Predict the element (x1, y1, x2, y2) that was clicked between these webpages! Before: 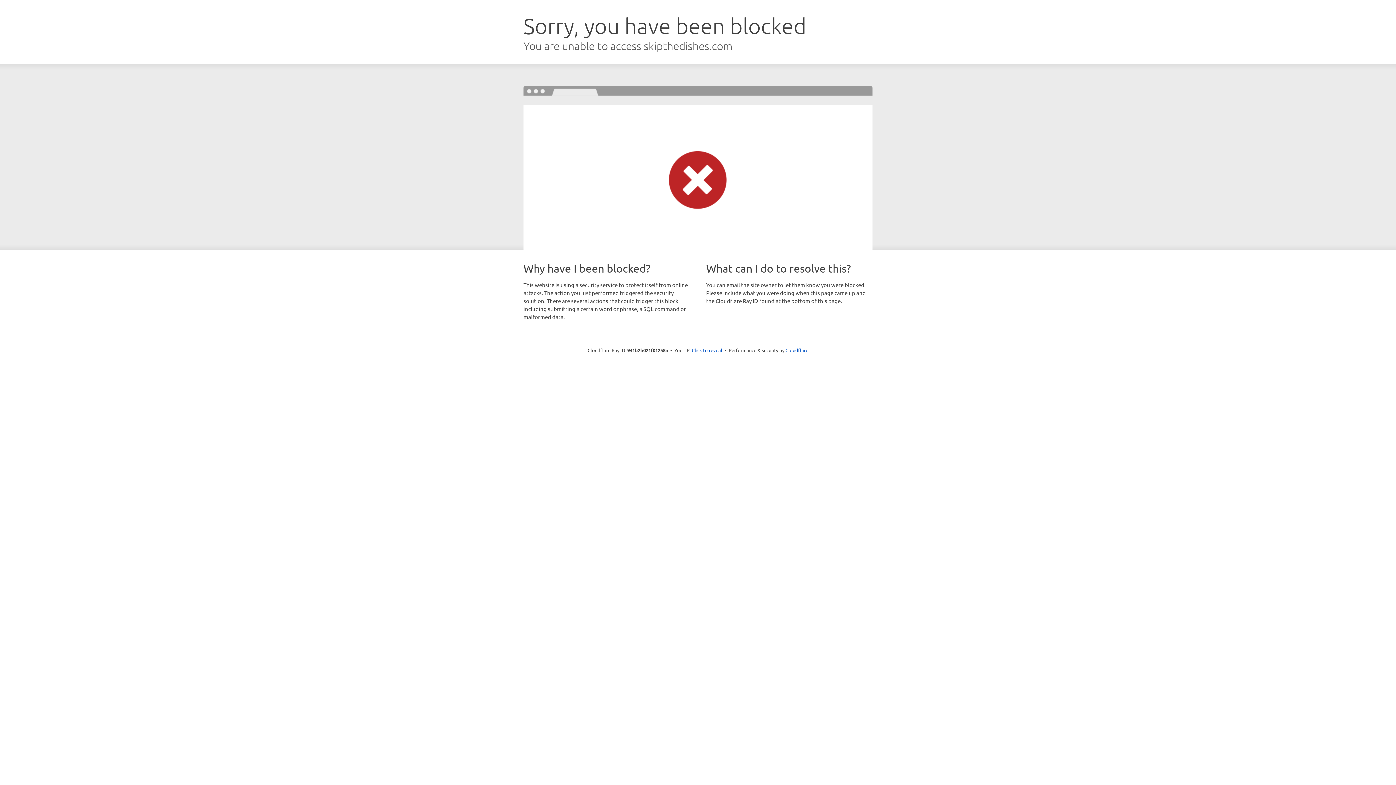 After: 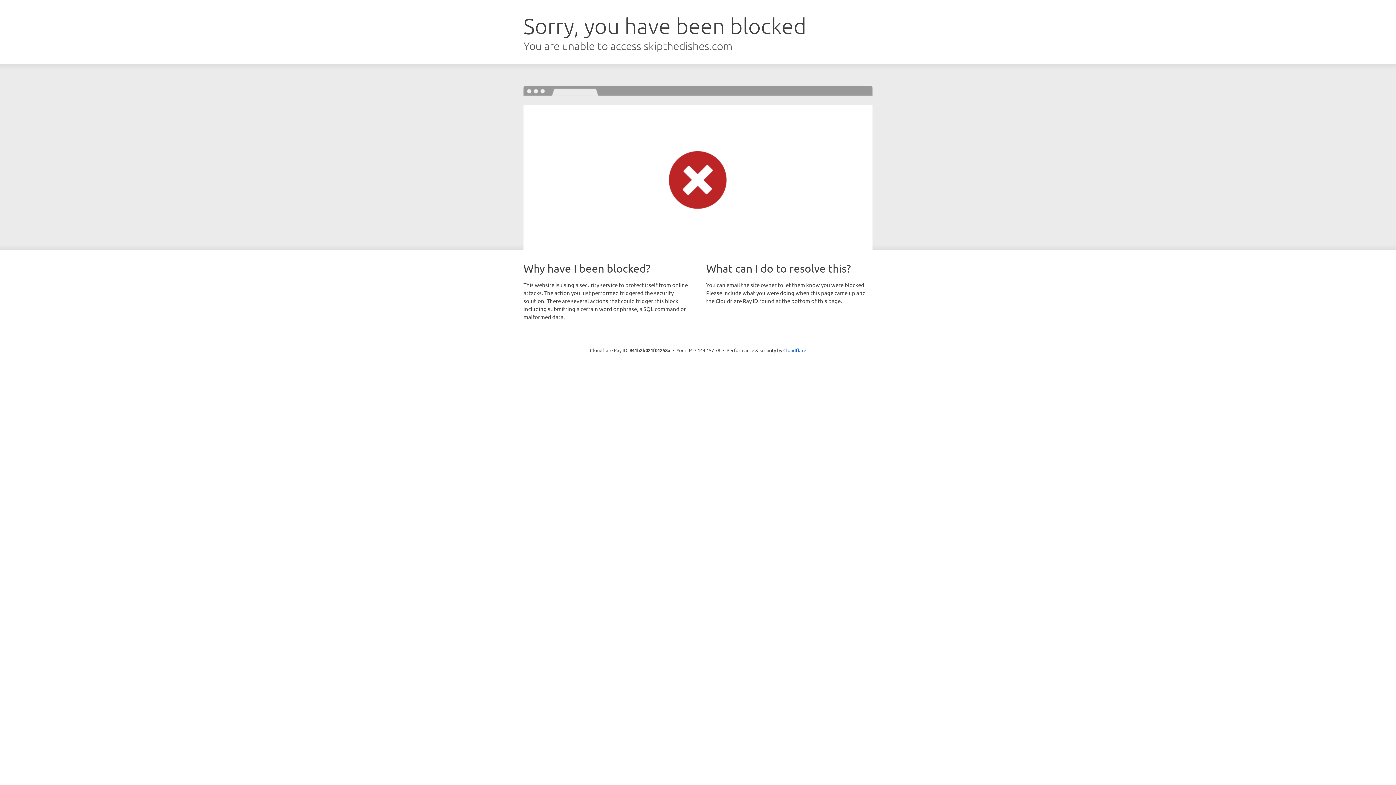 Action: bbox: (692, 346, 722, 353) label: Click to reveal